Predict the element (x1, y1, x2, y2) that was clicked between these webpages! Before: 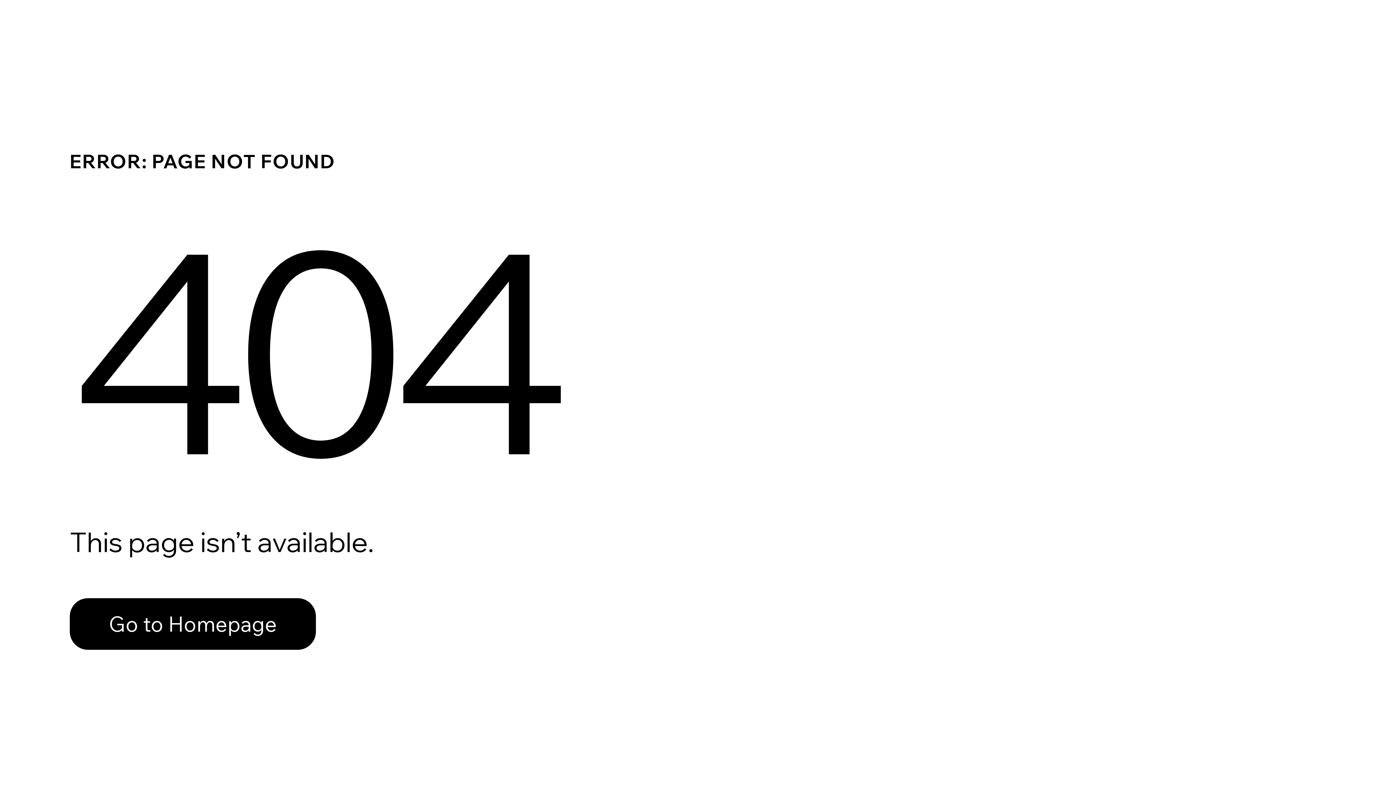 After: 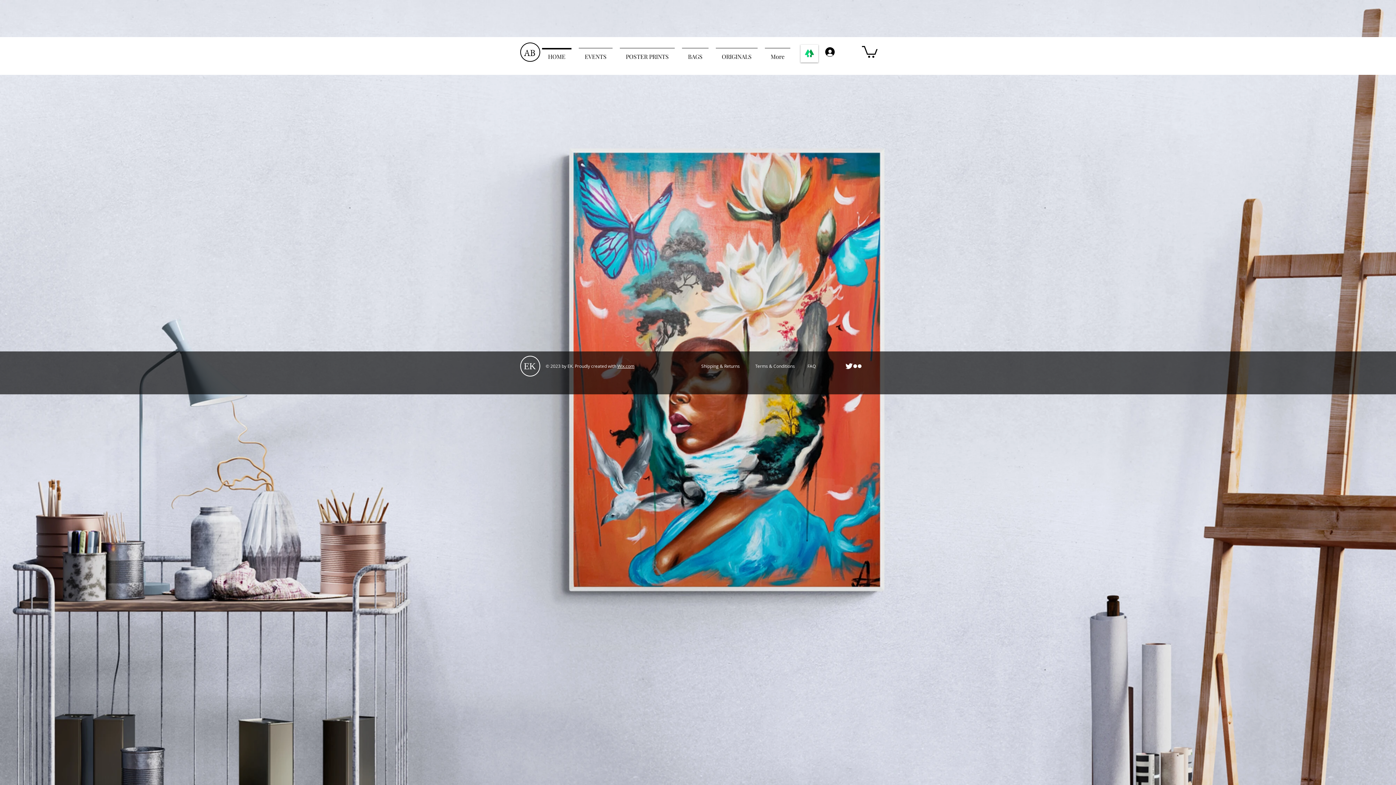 Action: label: Go to Homepage bbox: (69, 582, 768, 659)